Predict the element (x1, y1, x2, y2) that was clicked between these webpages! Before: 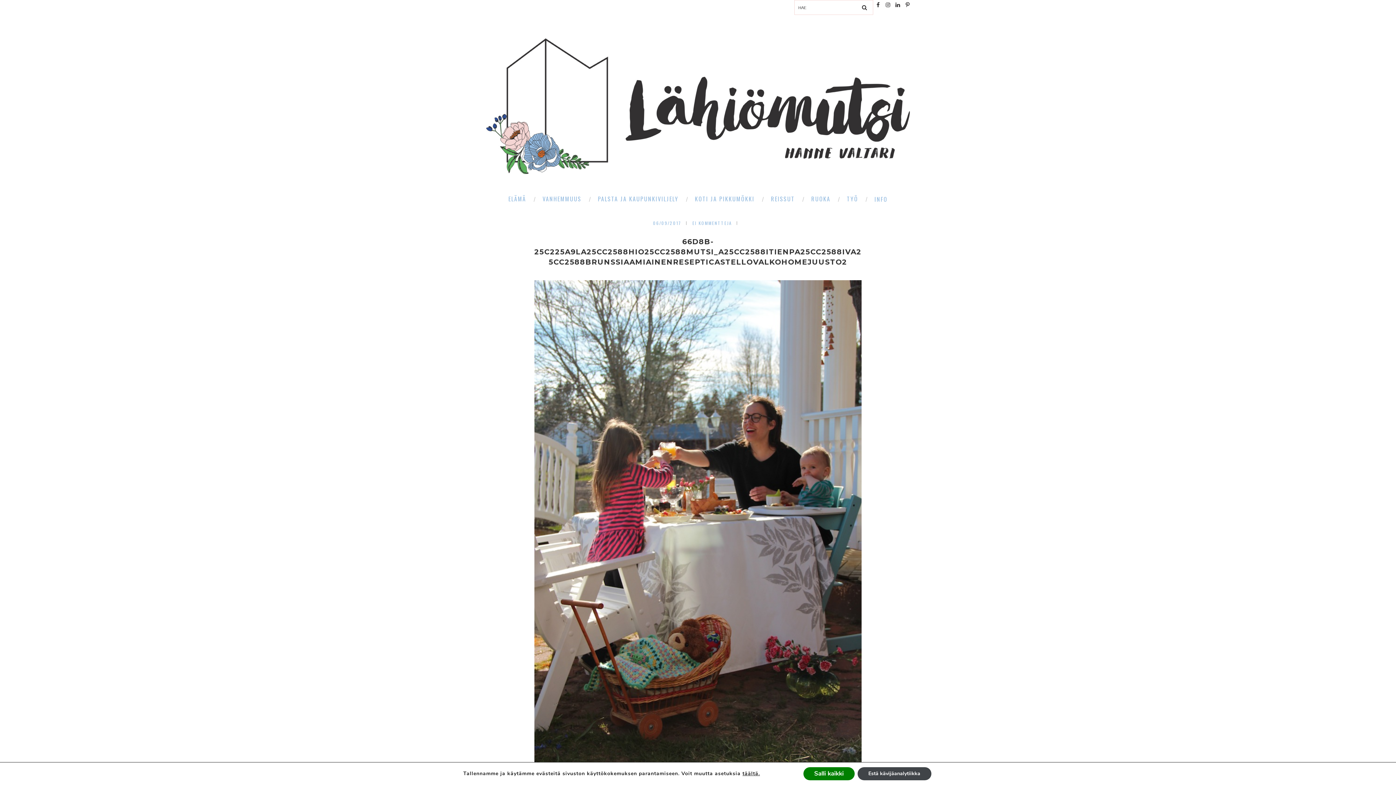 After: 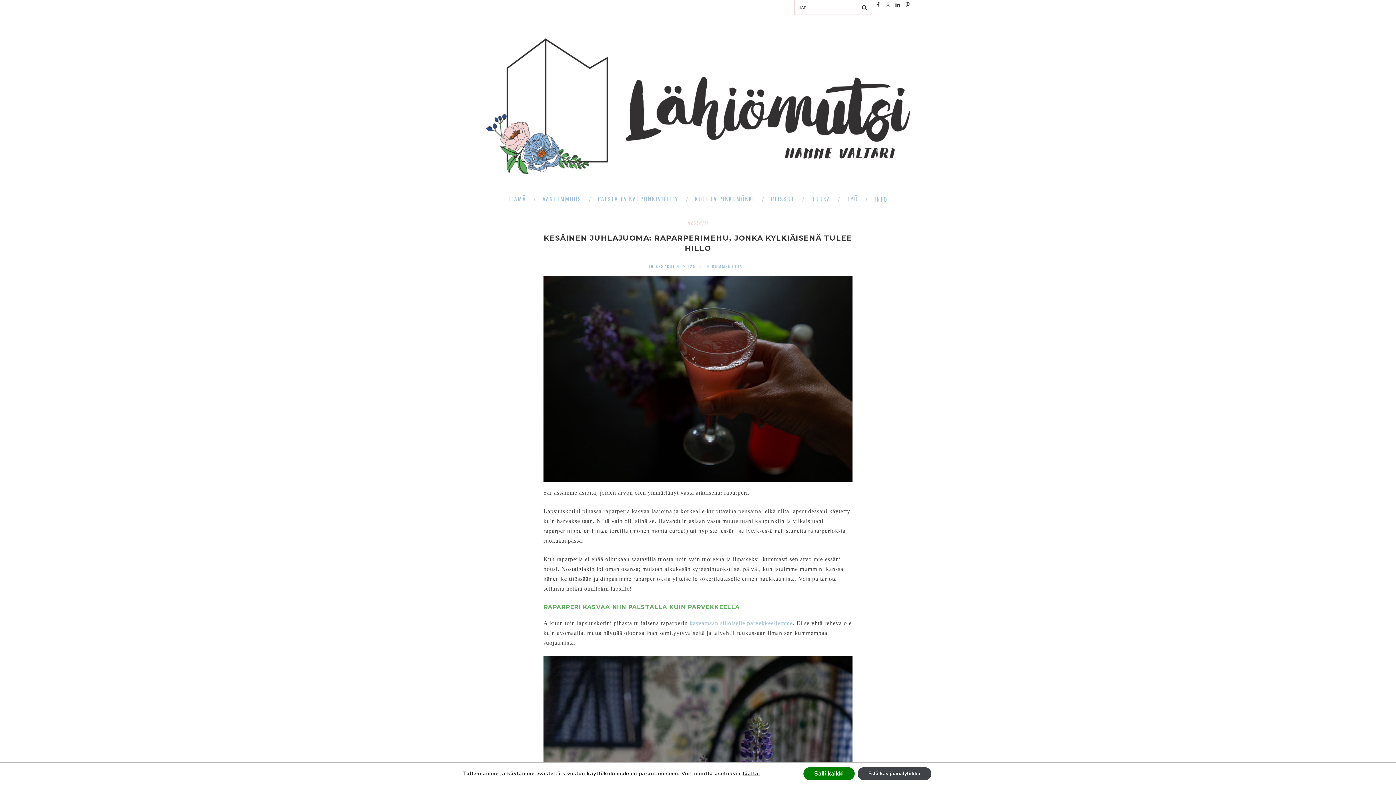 Action: bbox: (483, 169, 912, 175)